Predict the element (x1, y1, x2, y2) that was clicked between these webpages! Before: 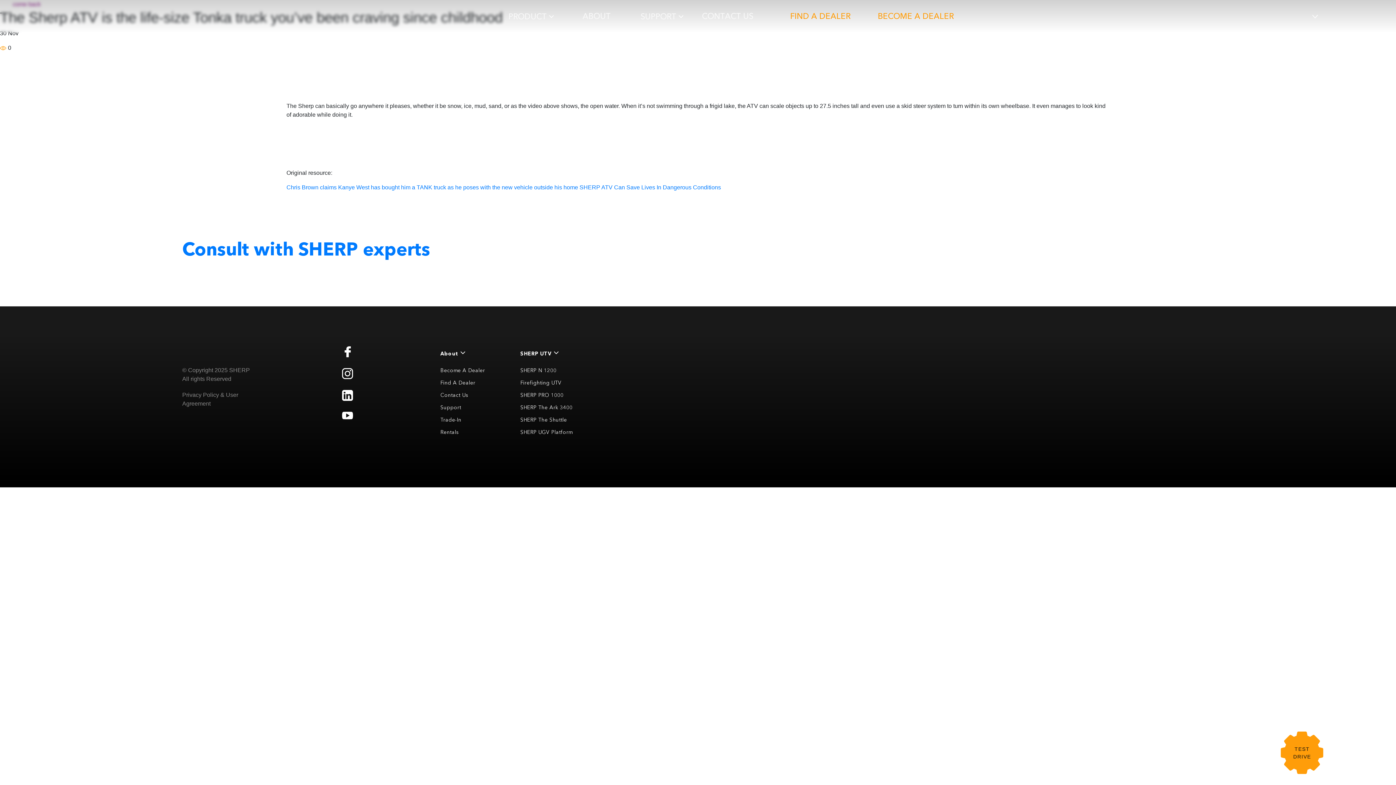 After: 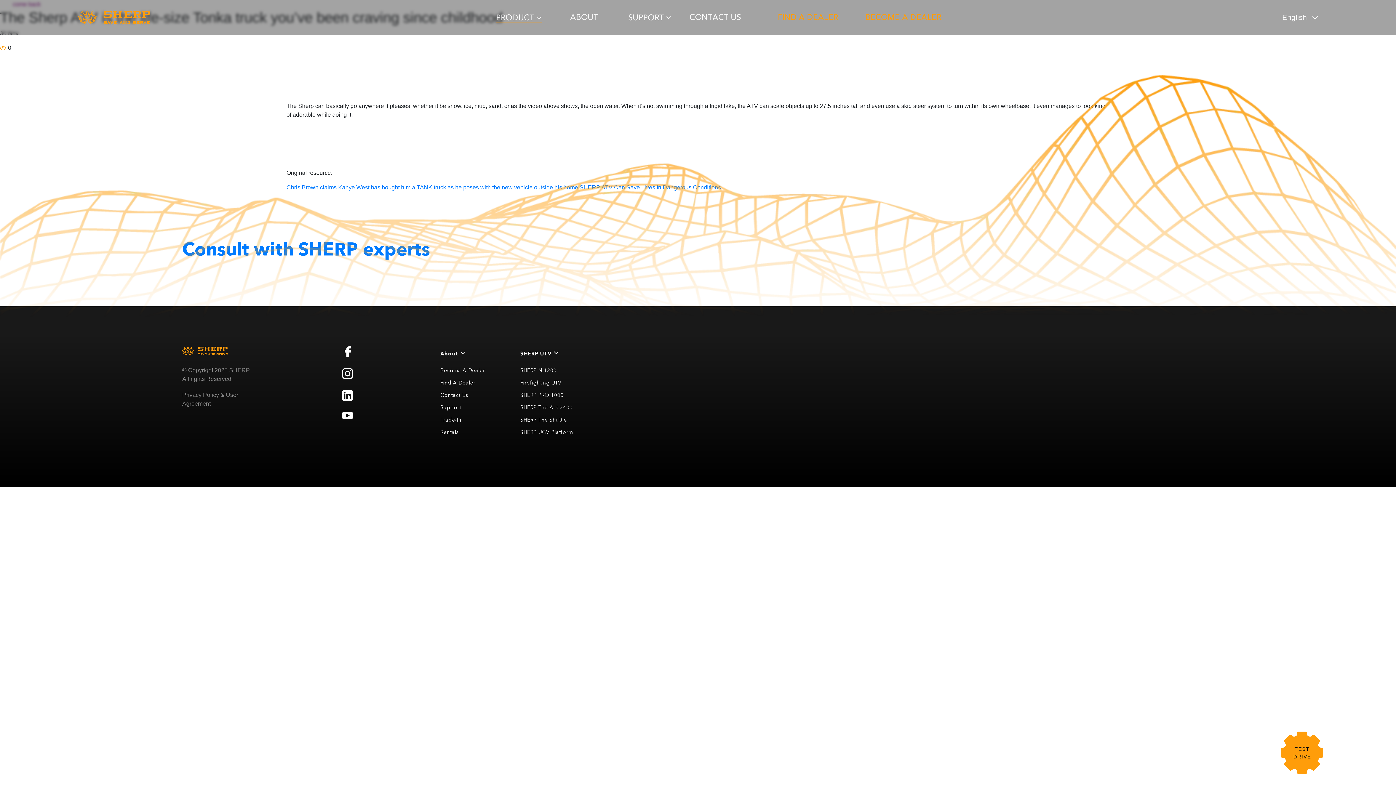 Action: bbox: (508, 11, 554, 21) label: PRODUCT